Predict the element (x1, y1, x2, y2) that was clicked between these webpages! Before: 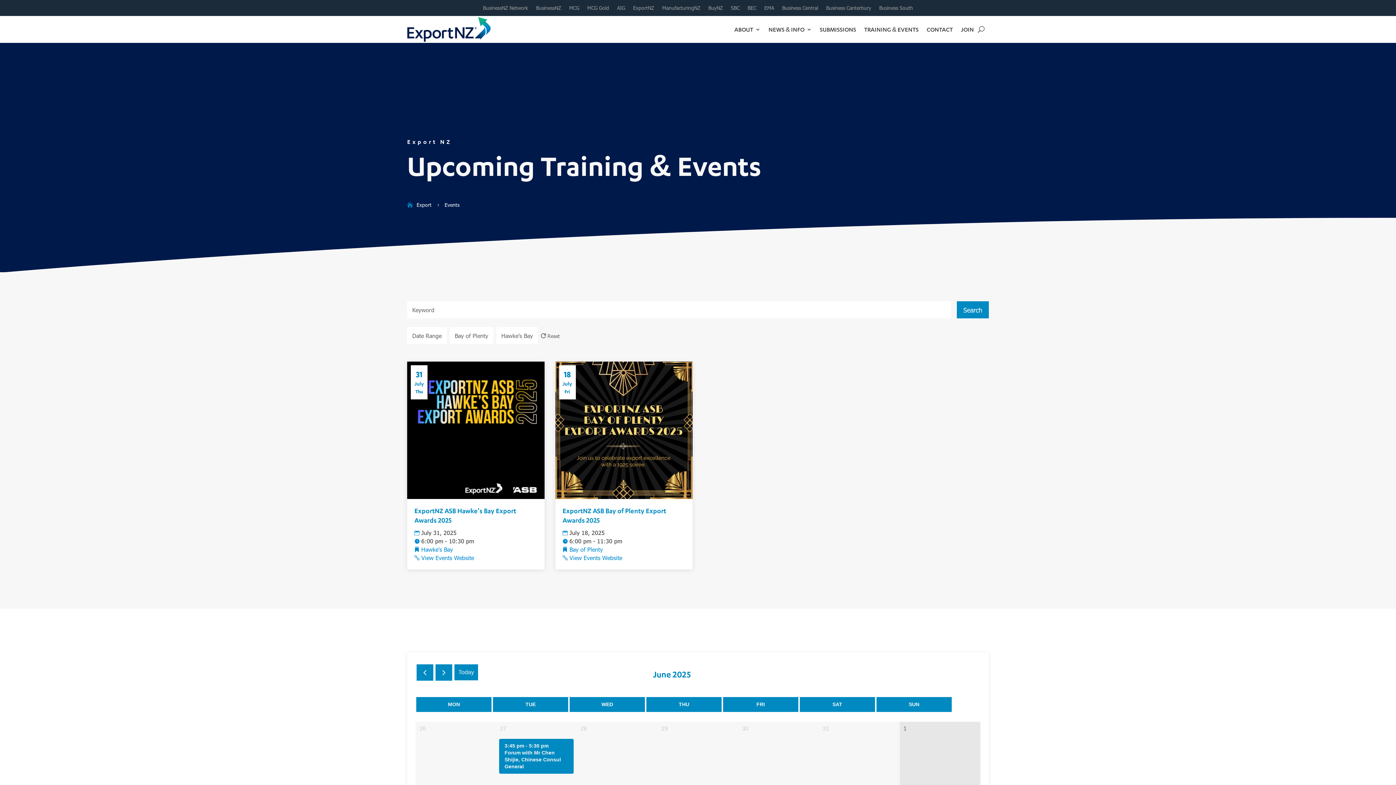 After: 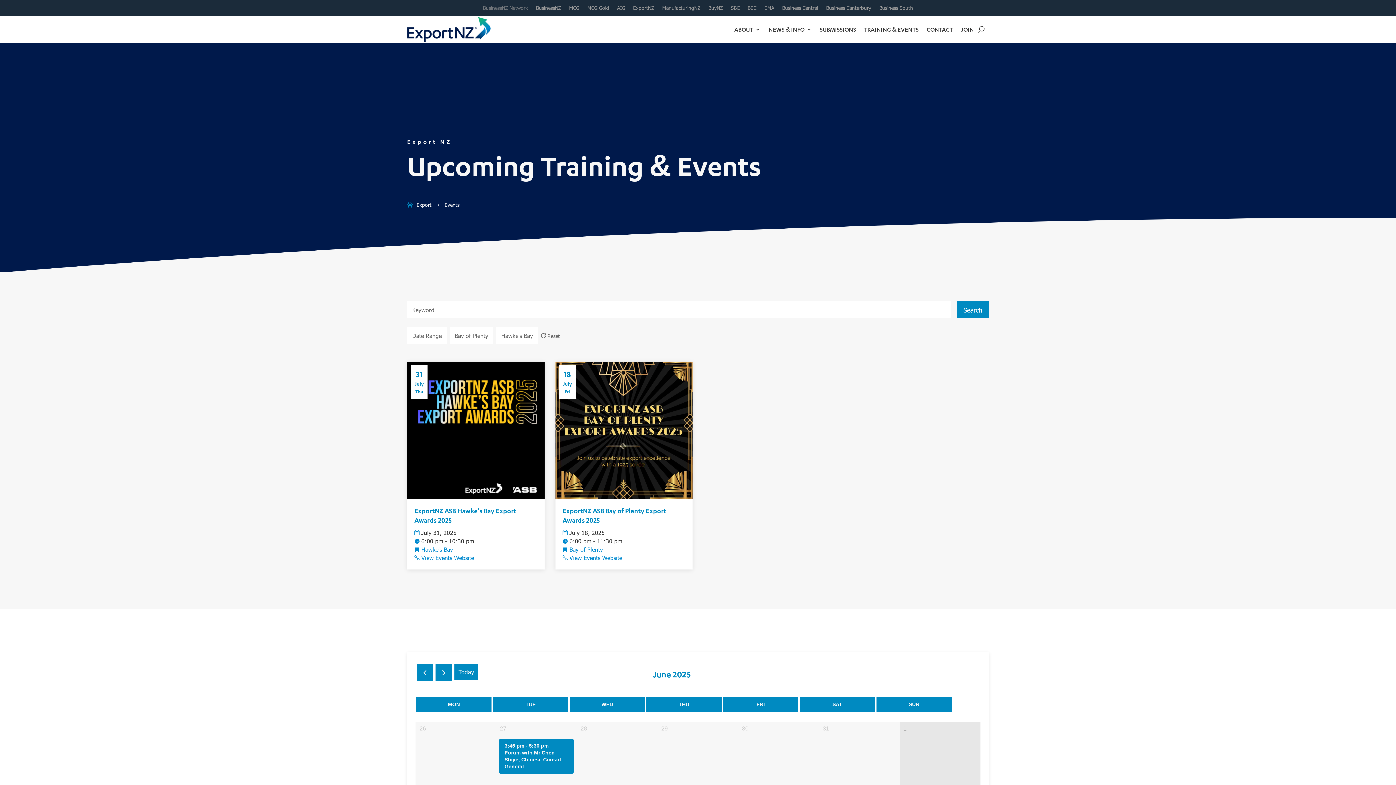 Action: bbox: (483, 4, 528, 14) label: BusinessNZ Network